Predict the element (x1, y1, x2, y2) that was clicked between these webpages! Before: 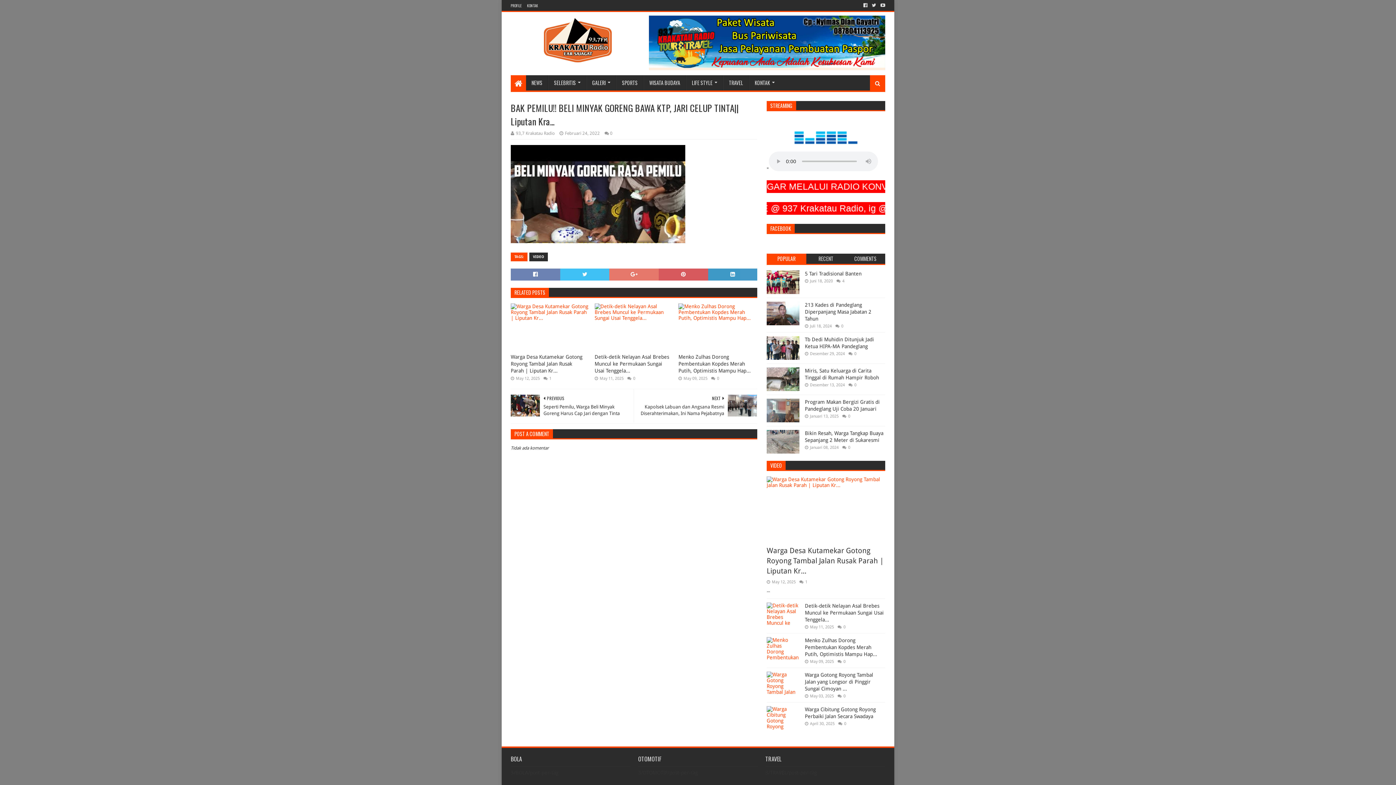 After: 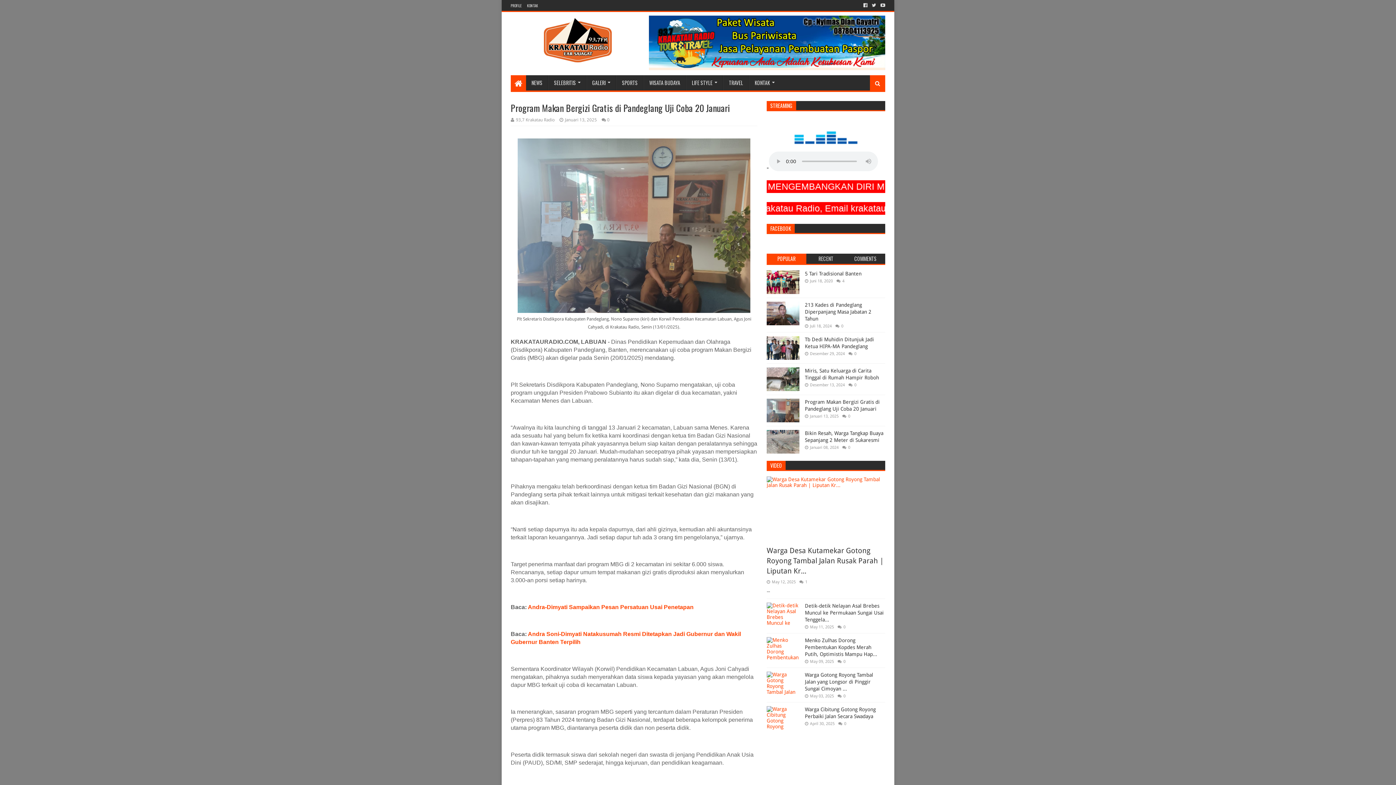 Action: bbox: (766, 399, 799, 422)